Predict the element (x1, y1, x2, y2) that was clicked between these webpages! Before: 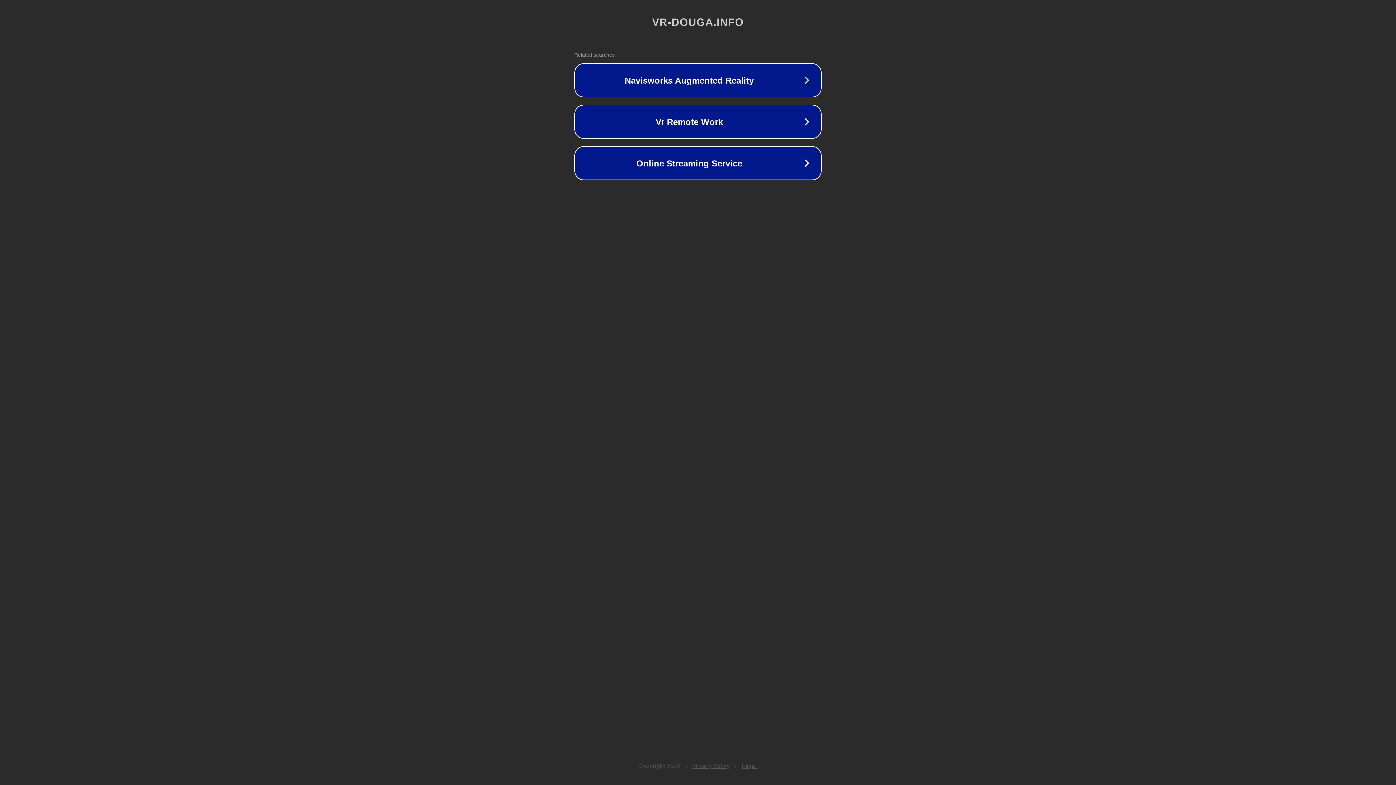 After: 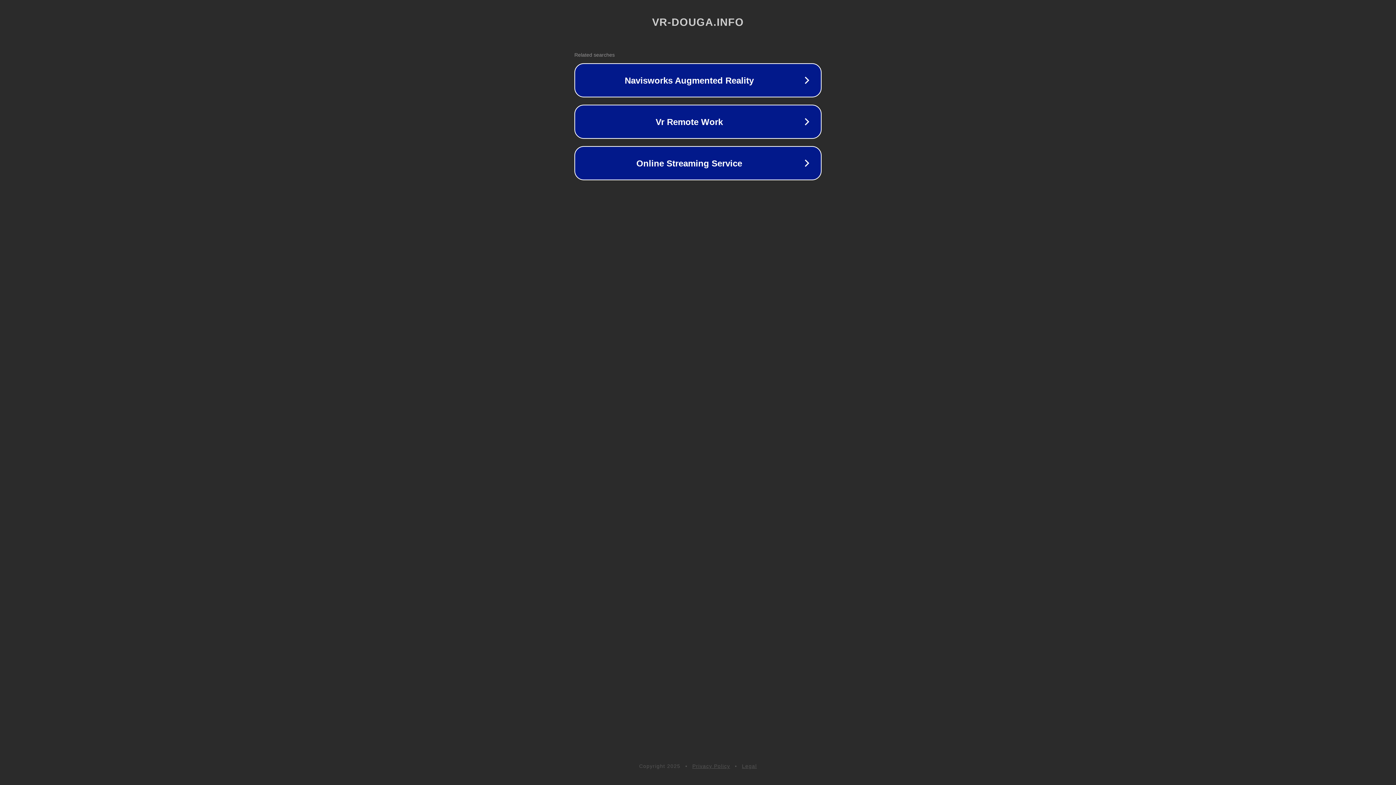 Action: bbox: (692, 763, 730, 769) label: Privacy Policy